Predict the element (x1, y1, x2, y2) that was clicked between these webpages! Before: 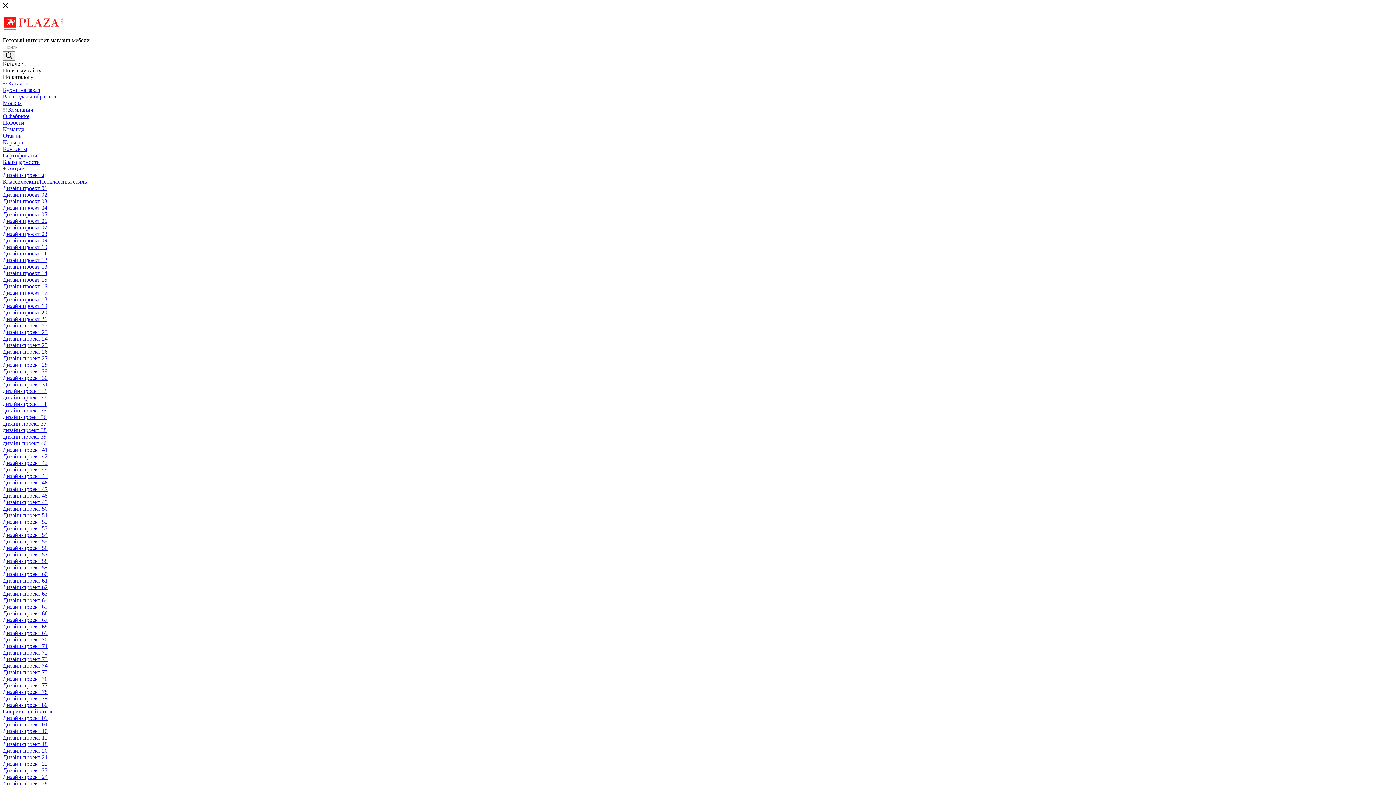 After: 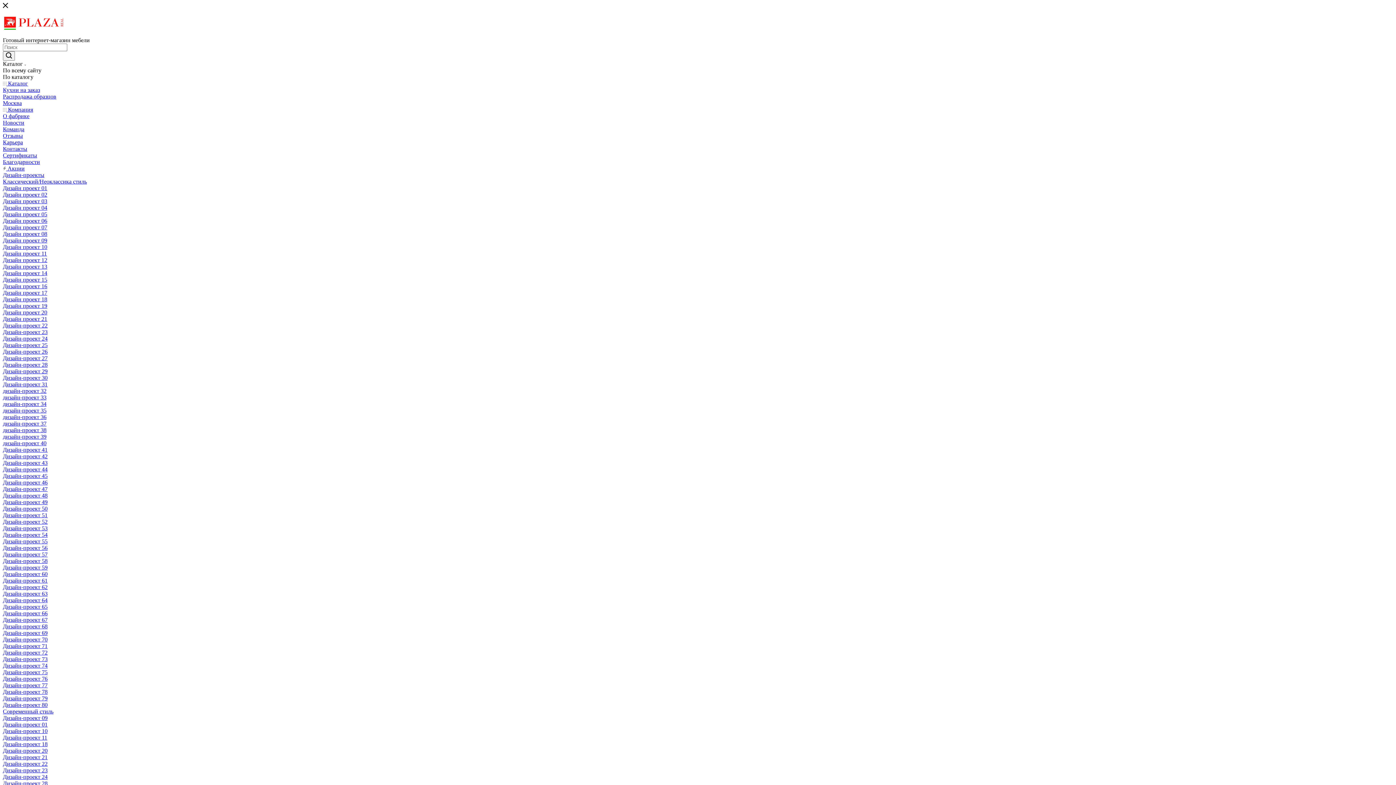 Action: label: Отзывы bbox: (2, 132, 22, 138)